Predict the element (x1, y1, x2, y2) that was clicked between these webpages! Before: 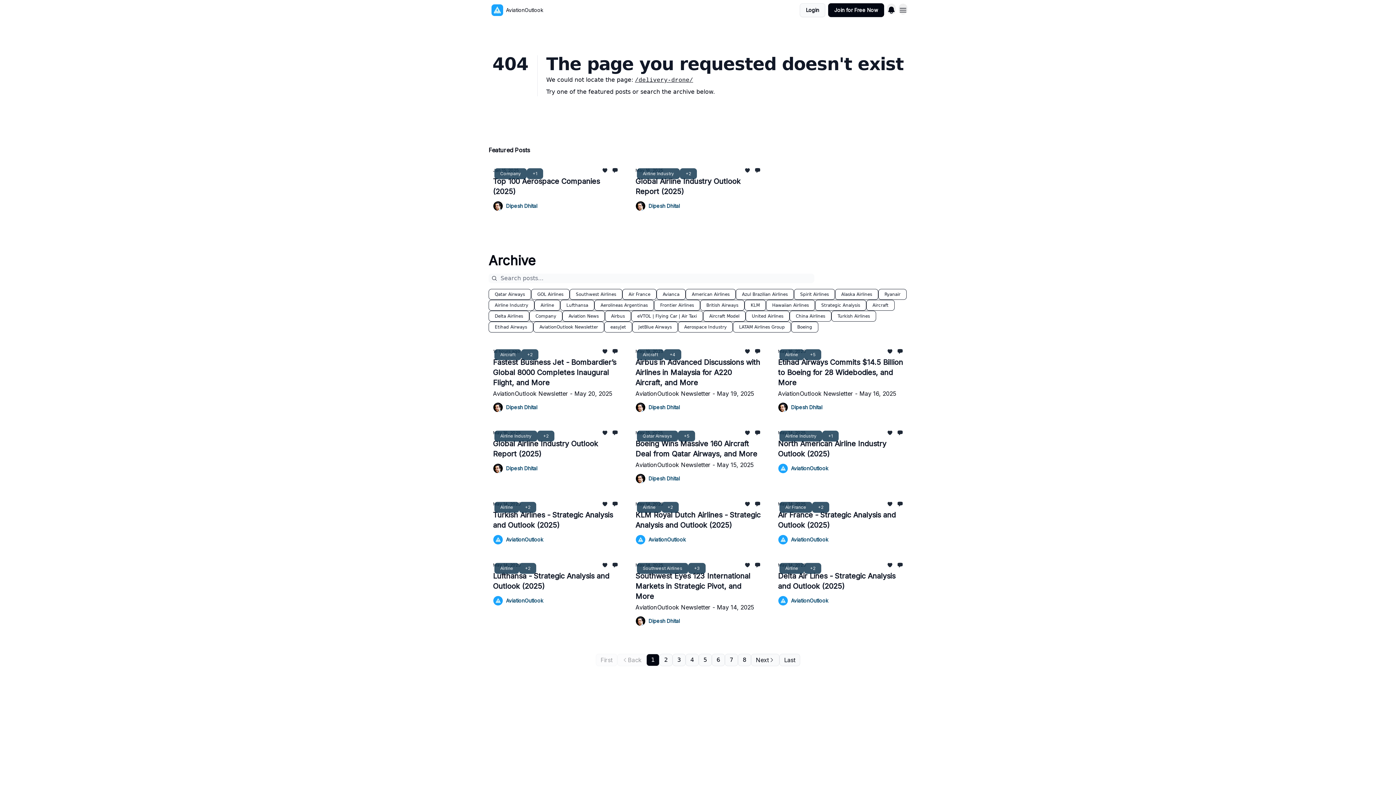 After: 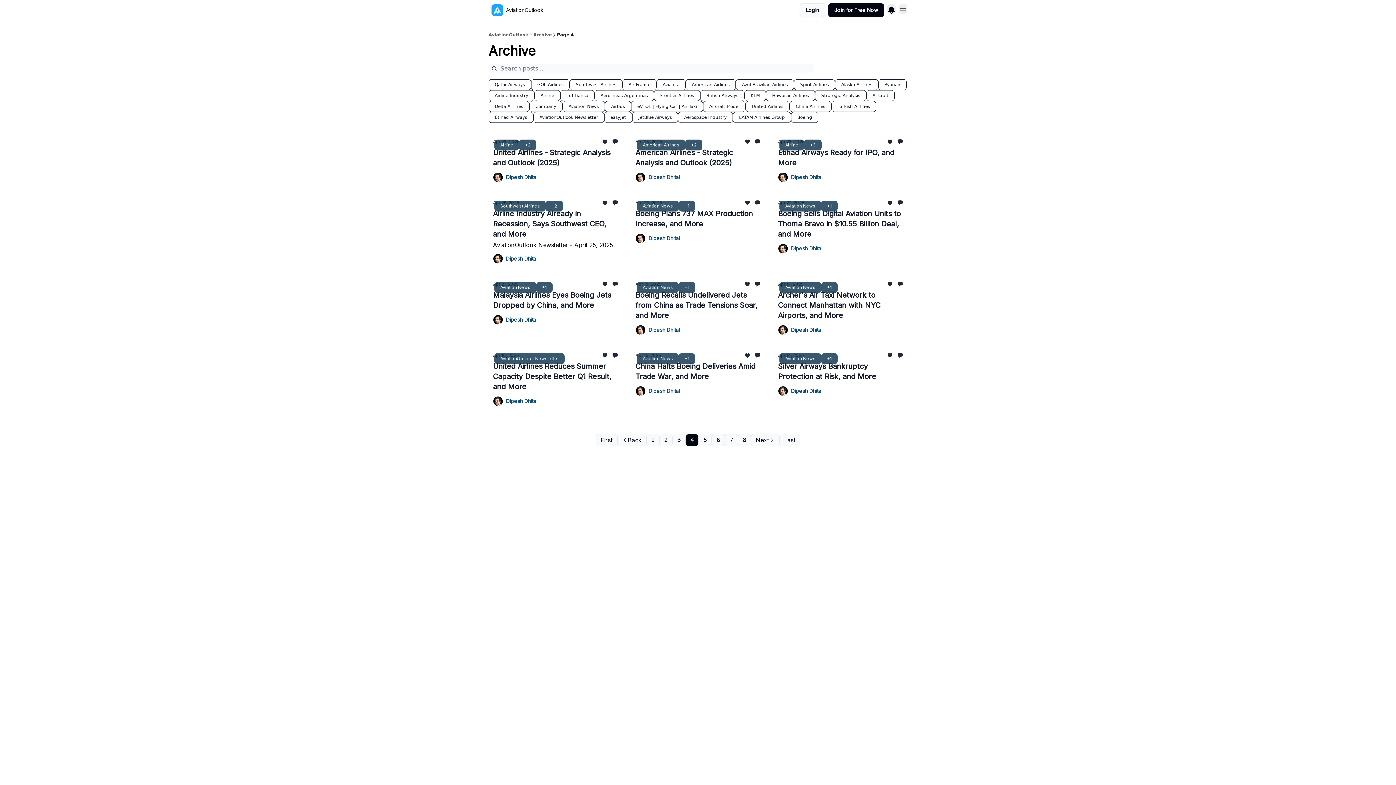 Action: label: 4 bbox: (685, 654, 698, 666)